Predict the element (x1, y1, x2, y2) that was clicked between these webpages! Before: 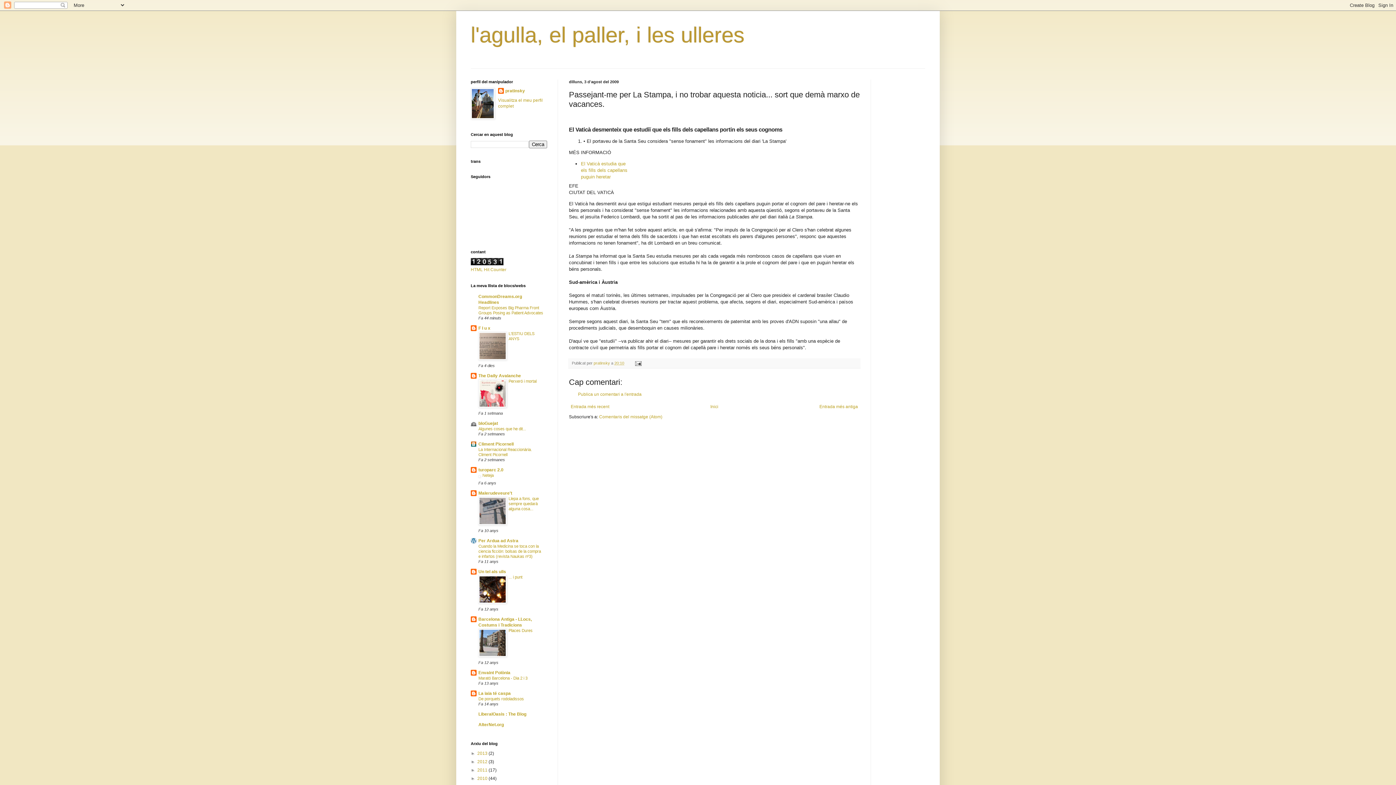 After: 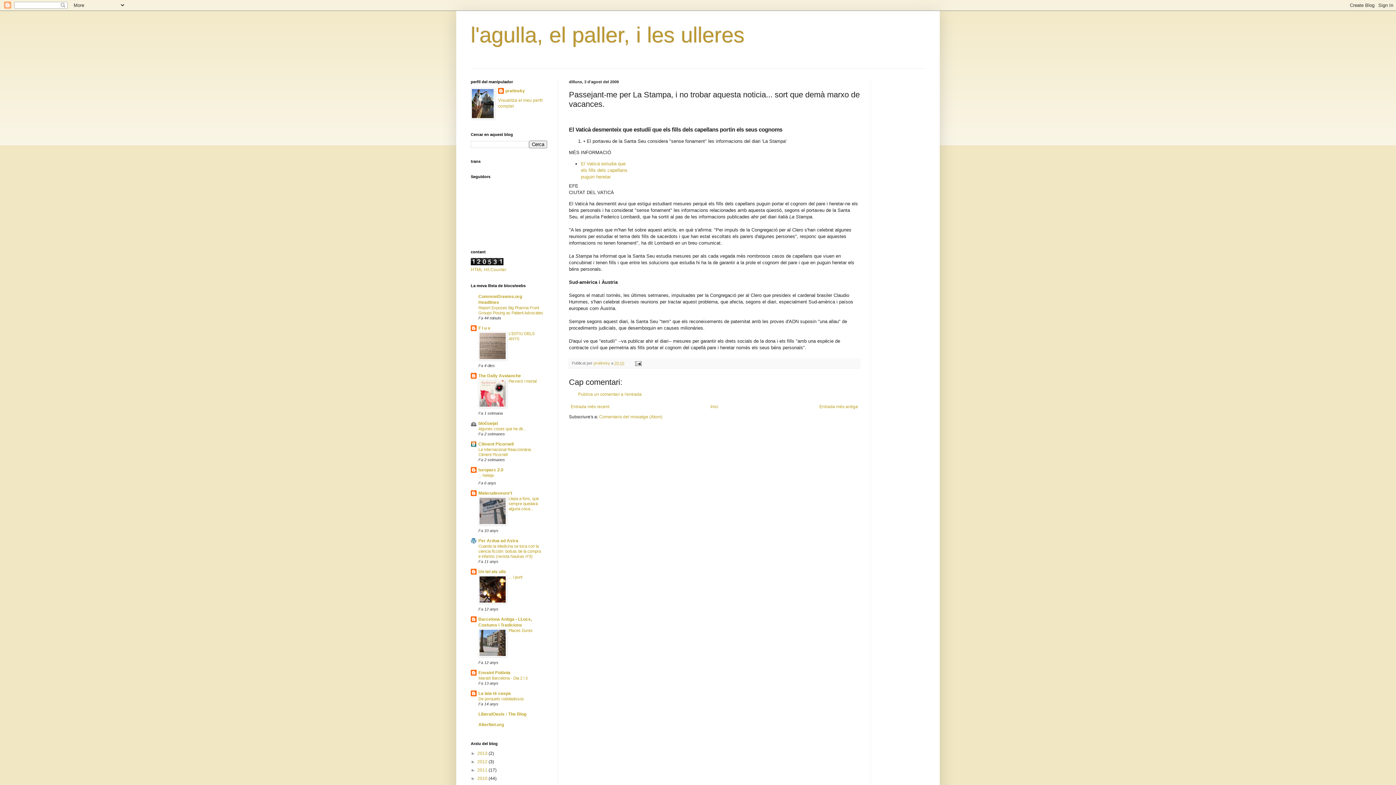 Action: bbox: (478, 521, 506, 526)